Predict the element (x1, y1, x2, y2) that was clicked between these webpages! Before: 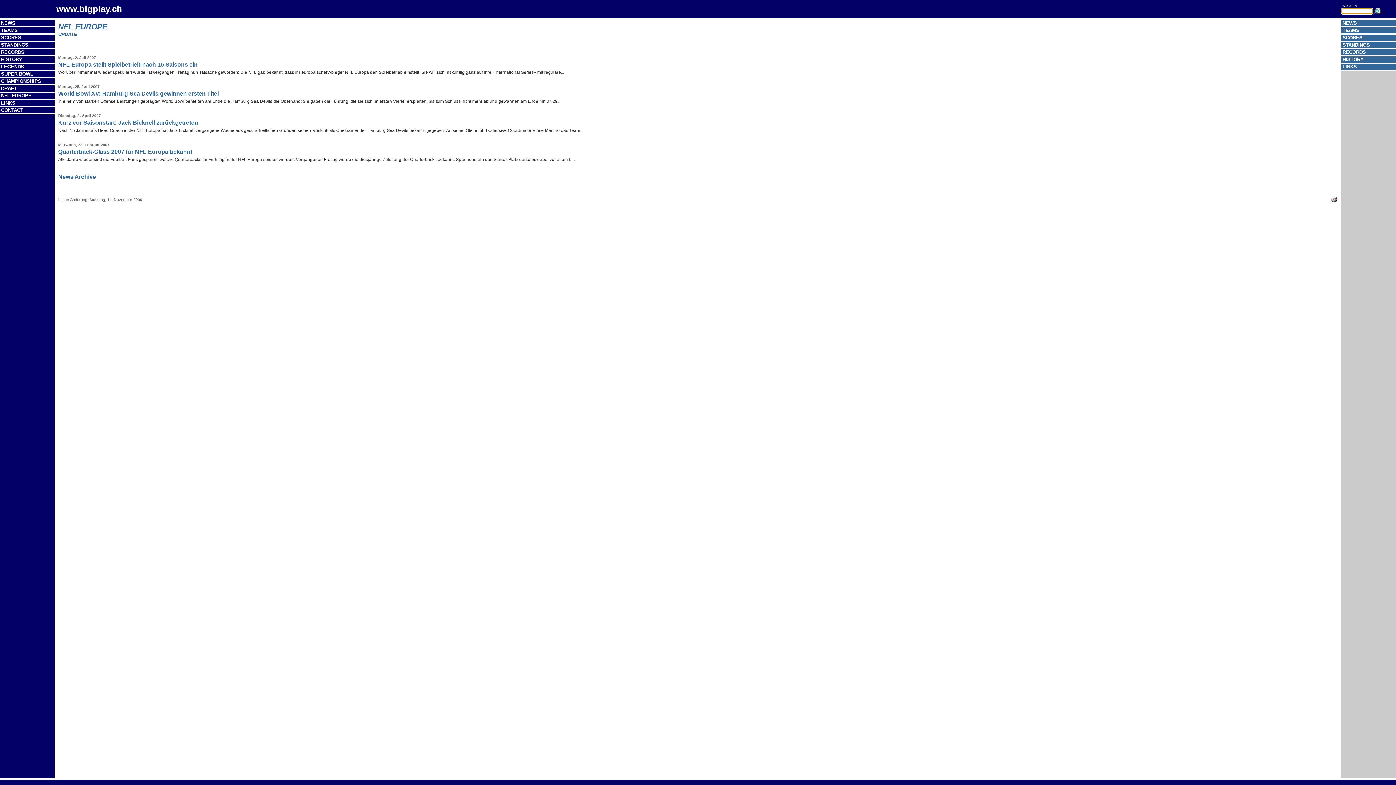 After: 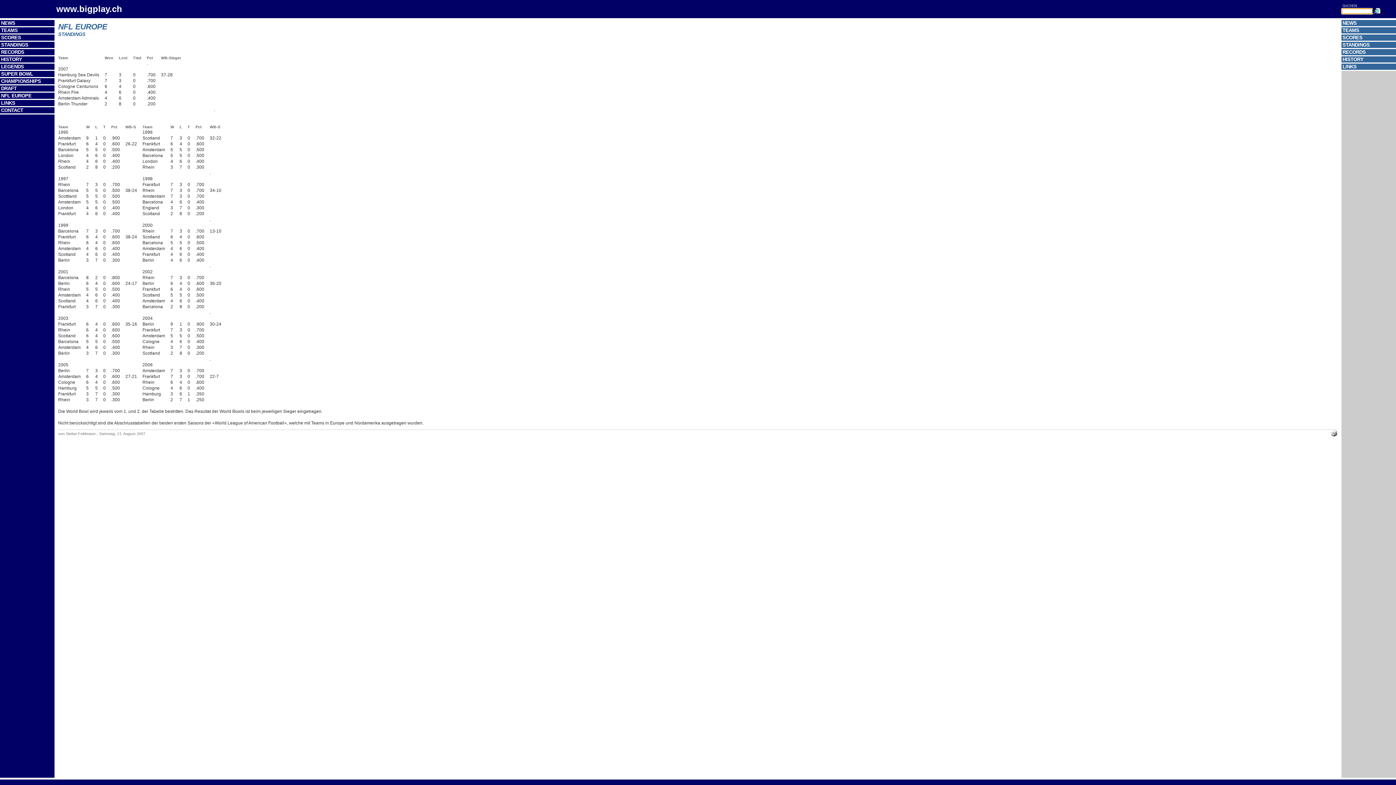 Action: bbox: (1342, 42, 1370, 47) label: STANDINGS